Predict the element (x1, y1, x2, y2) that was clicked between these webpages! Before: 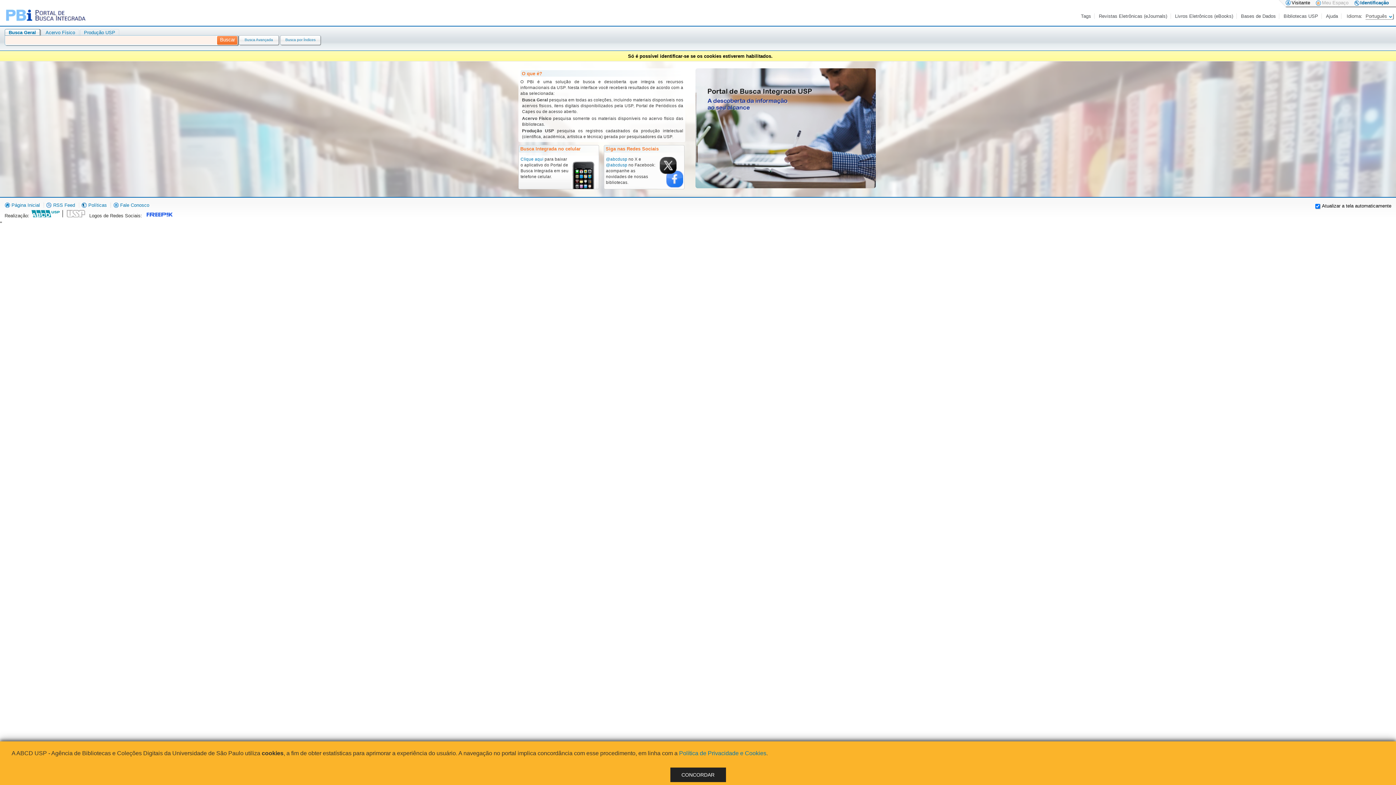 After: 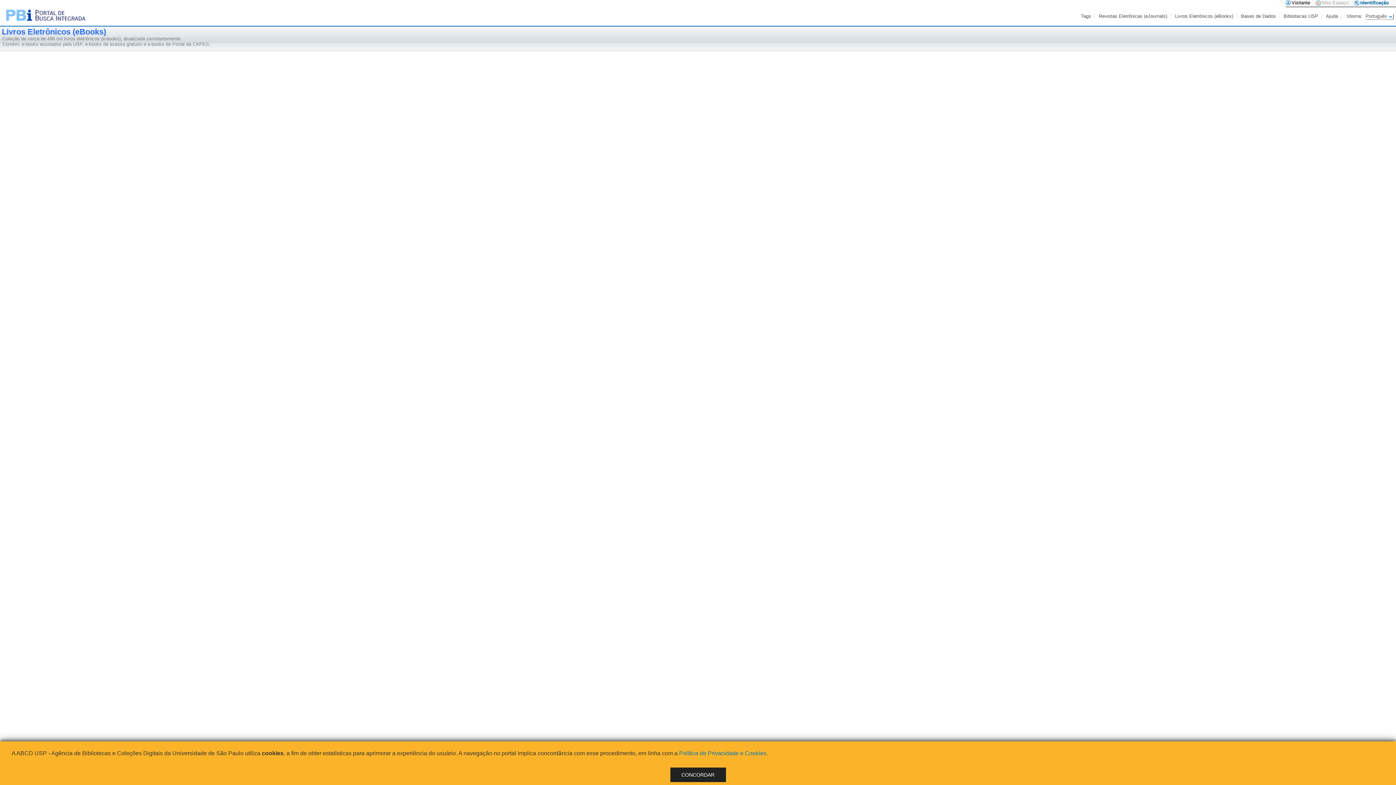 Action: label: Livros Eletrônicos (eBooks) bbox: (1175, 13, 1234, 18)